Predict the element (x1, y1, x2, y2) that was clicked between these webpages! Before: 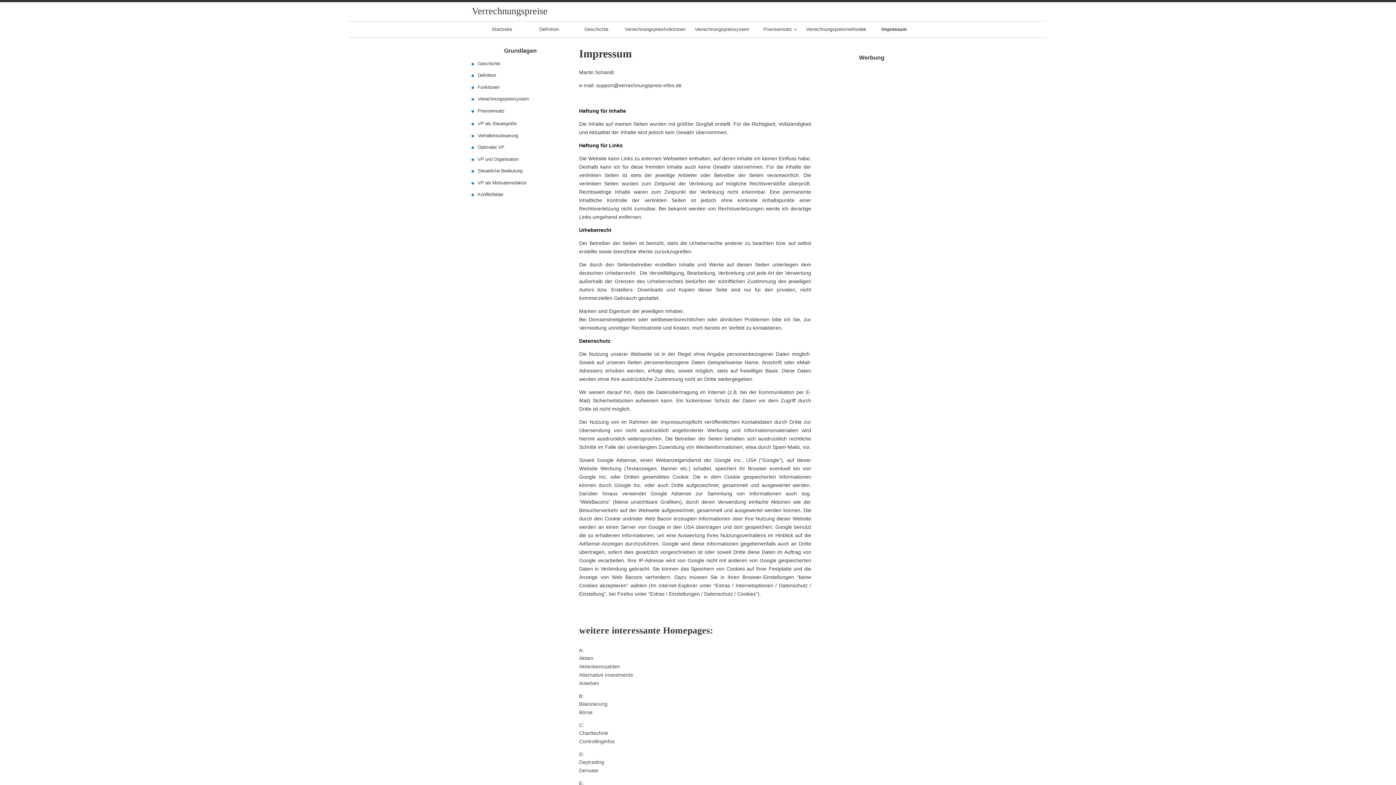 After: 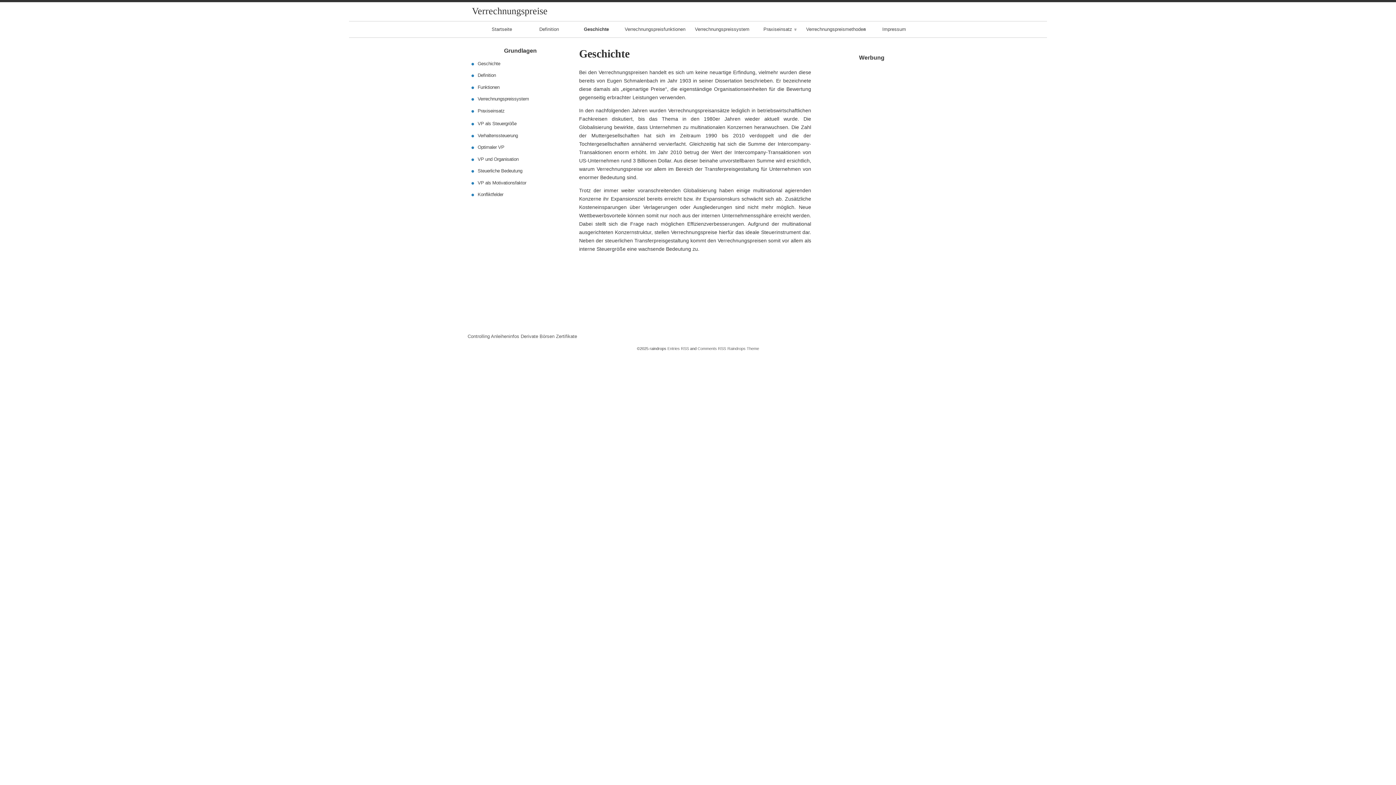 Action: label: Geschichte bbox: (572, 21, 620, 37)